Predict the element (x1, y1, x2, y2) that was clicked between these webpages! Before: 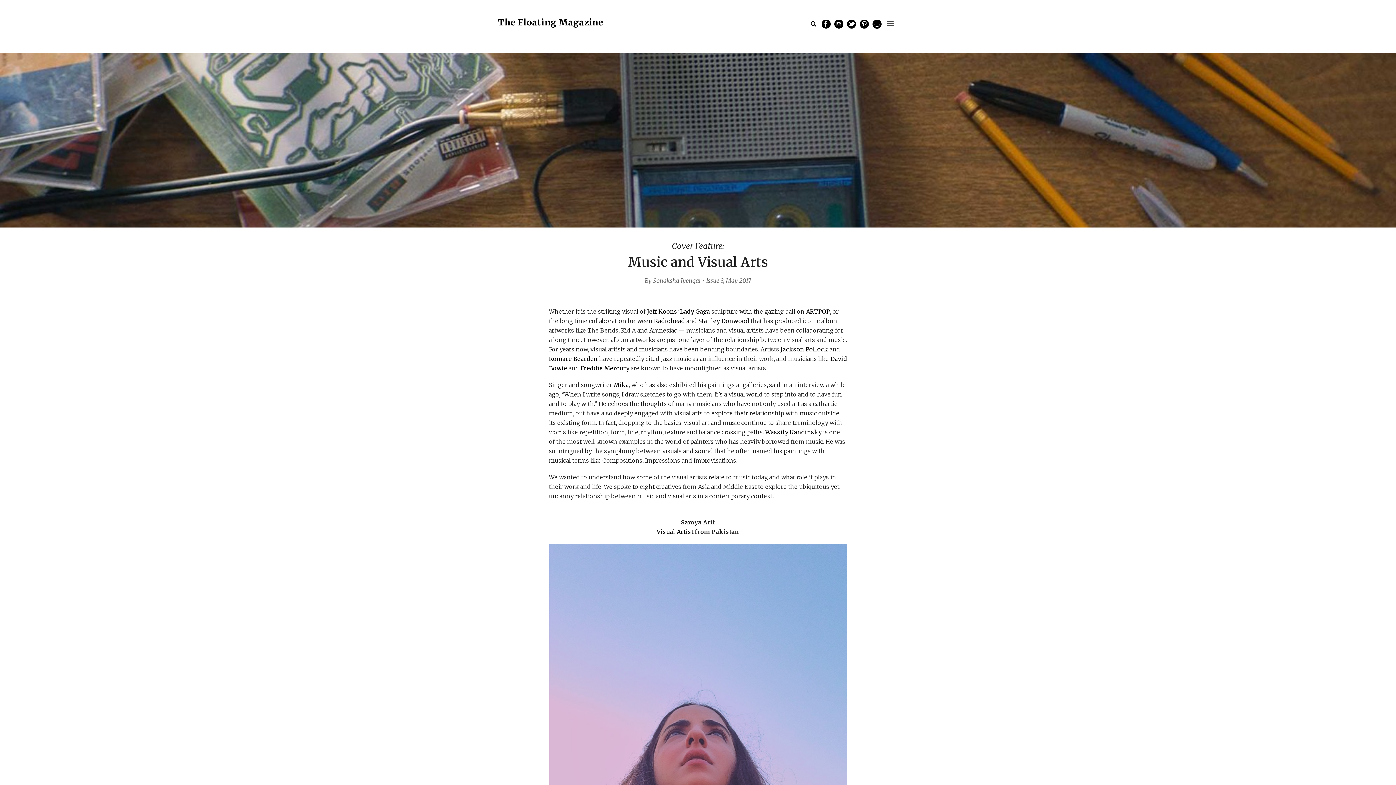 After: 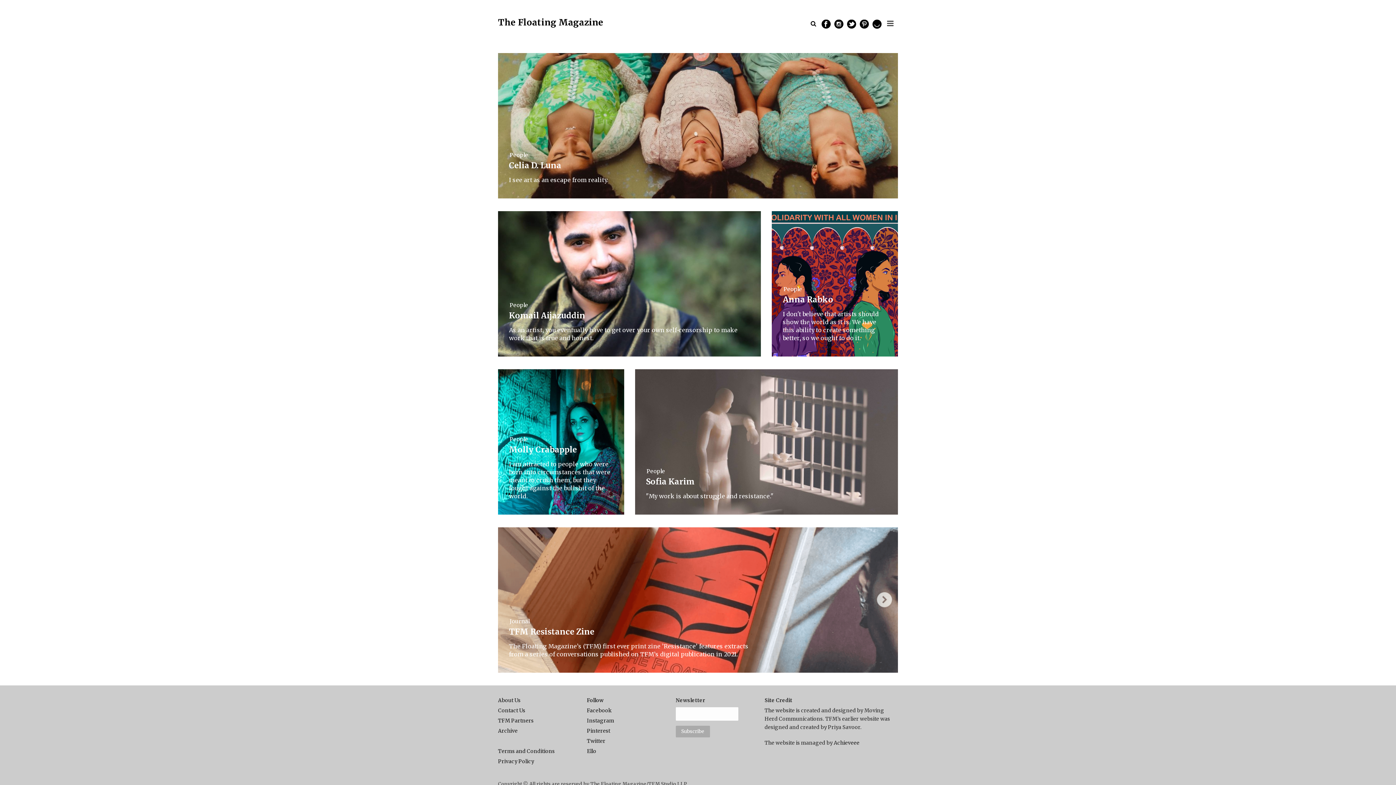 Action: bbox: (498, 16, 603, 64) label: The Floating Magazine